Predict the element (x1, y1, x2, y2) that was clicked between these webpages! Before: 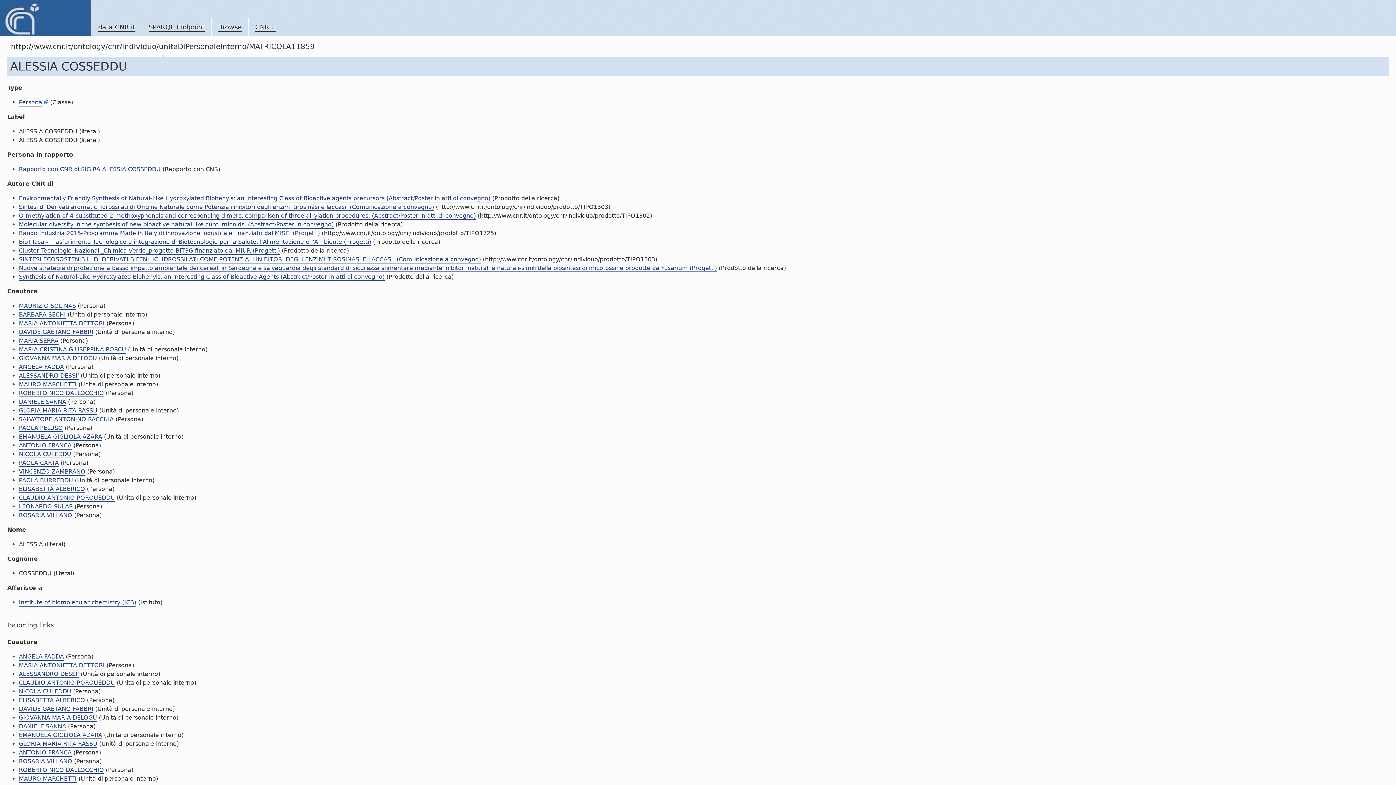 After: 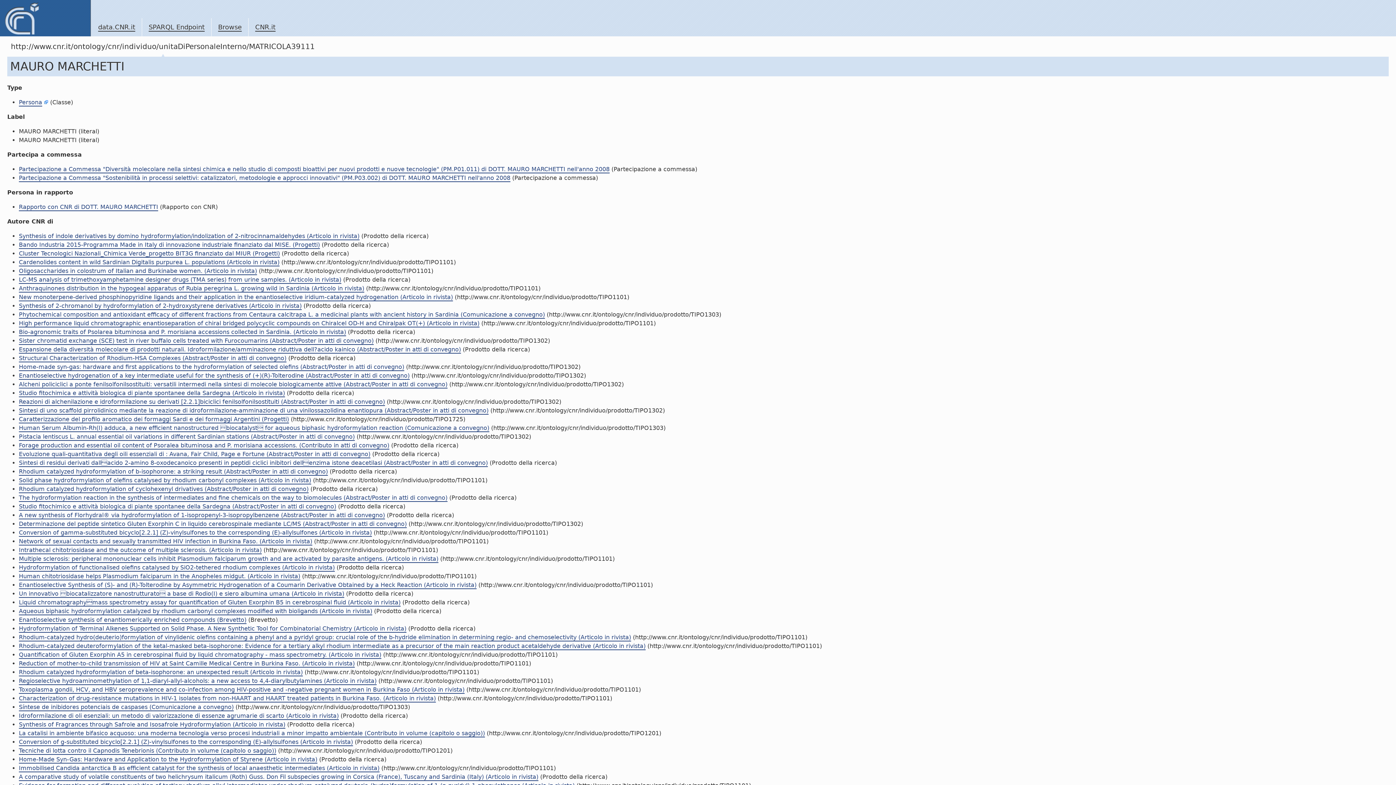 Action: bbox: (18, 775, 76, 783) label: MAURO MARCHETTI